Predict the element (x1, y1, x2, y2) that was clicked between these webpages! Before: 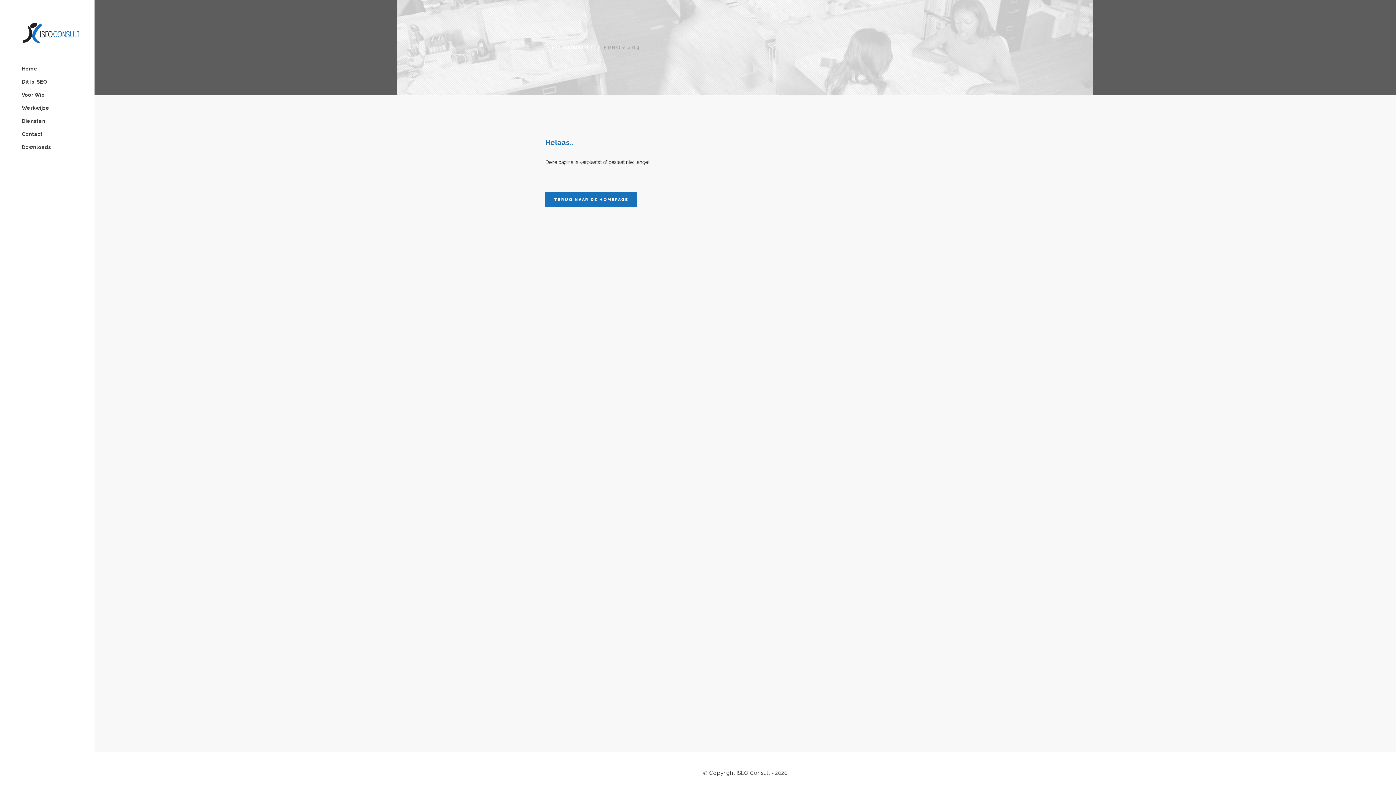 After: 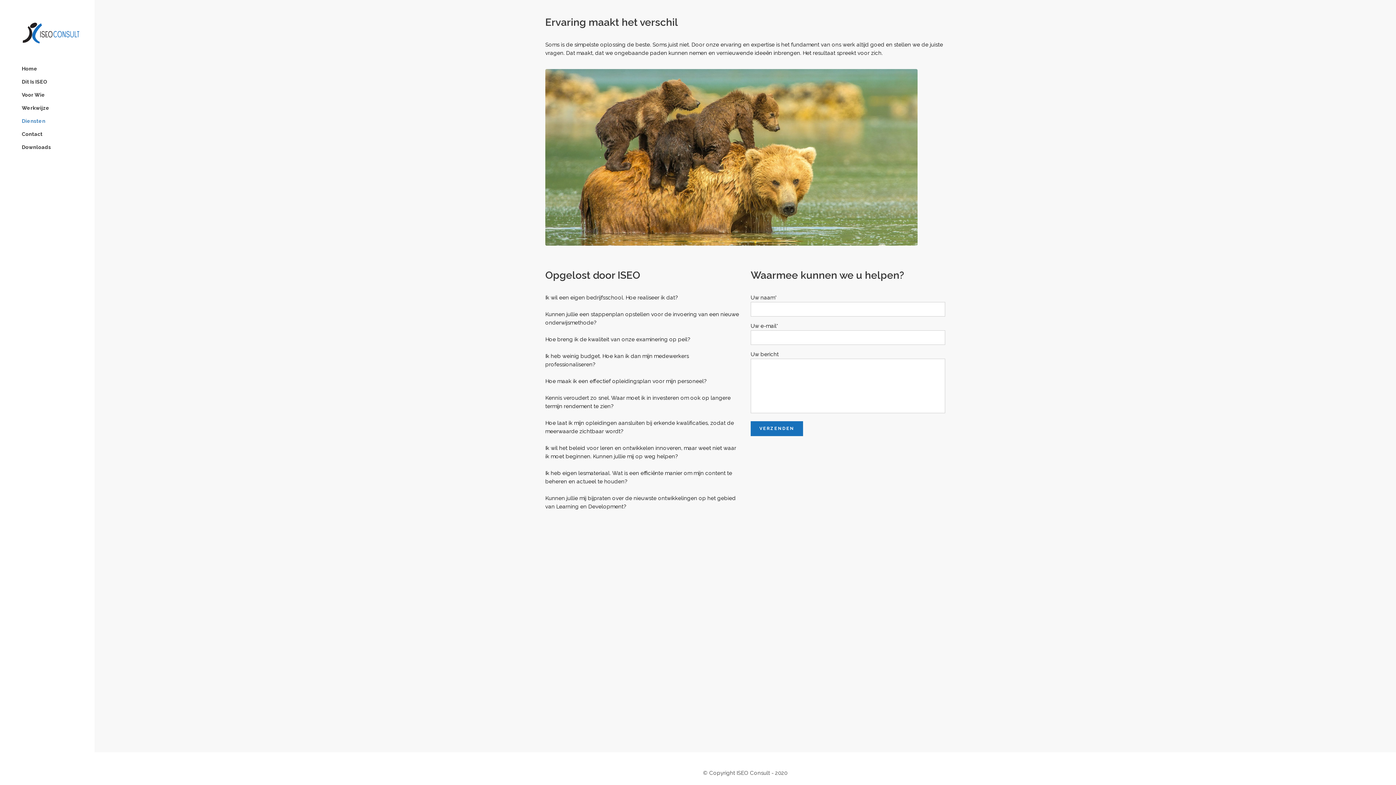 Action: bbox: (21, 114, 80, 127) label: Diensten